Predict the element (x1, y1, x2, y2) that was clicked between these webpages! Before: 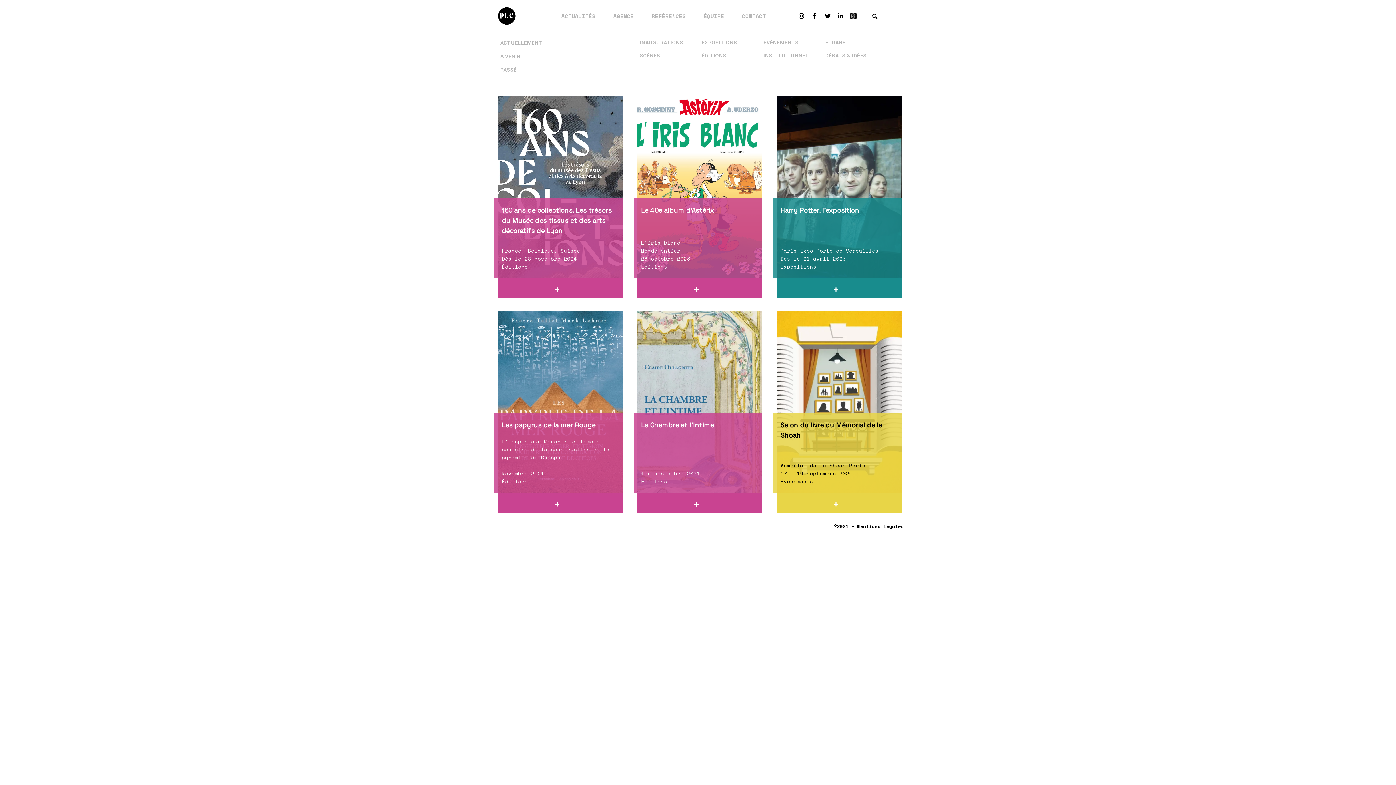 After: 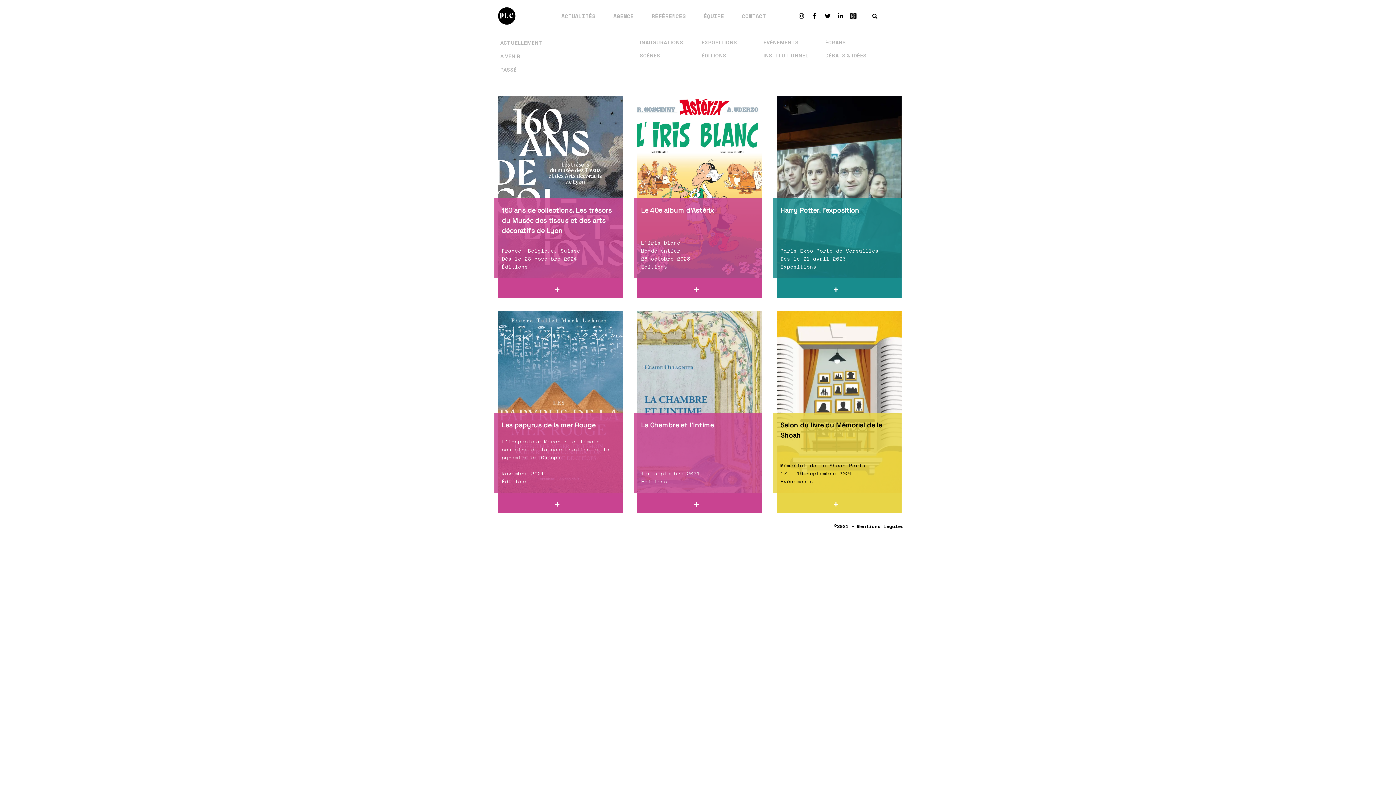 Action: bbox: (824, 13, 833, 18)